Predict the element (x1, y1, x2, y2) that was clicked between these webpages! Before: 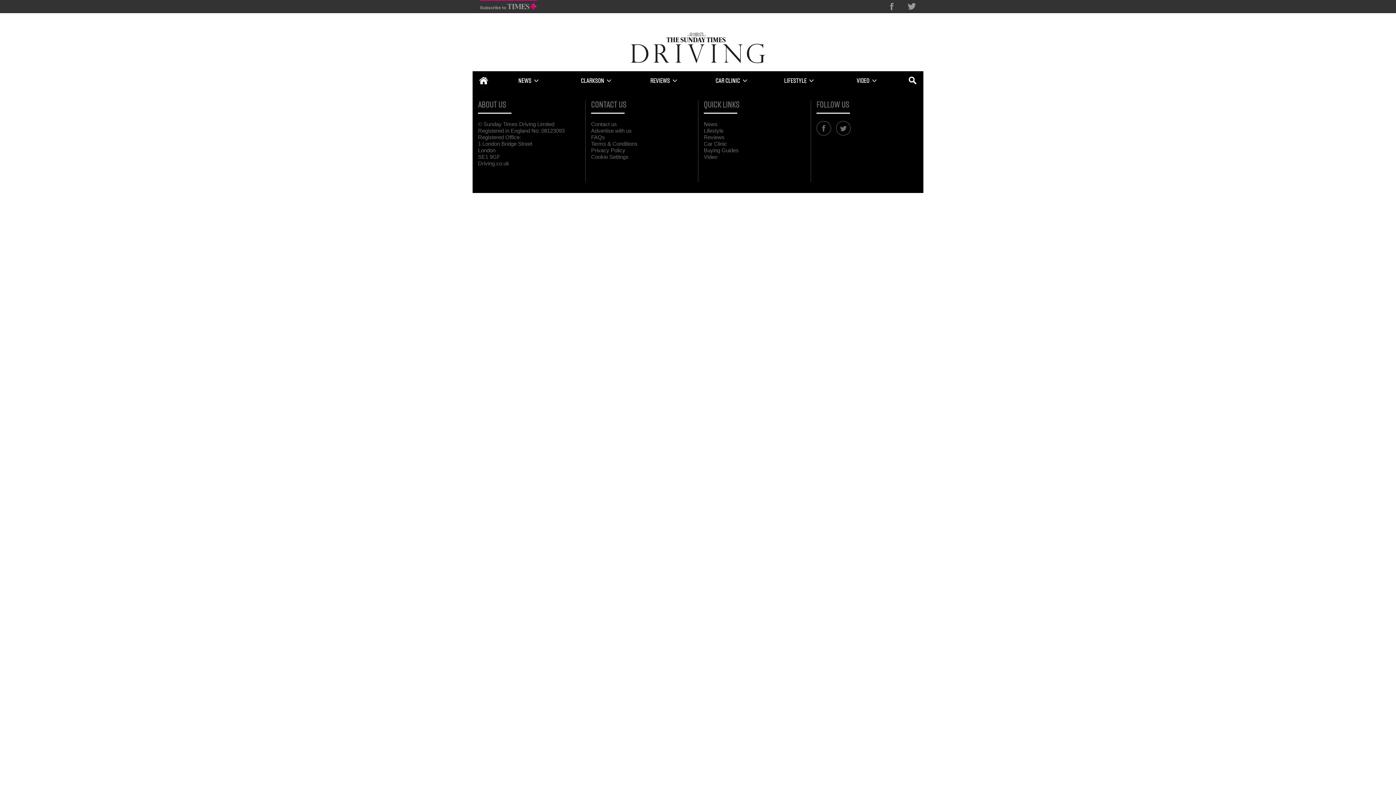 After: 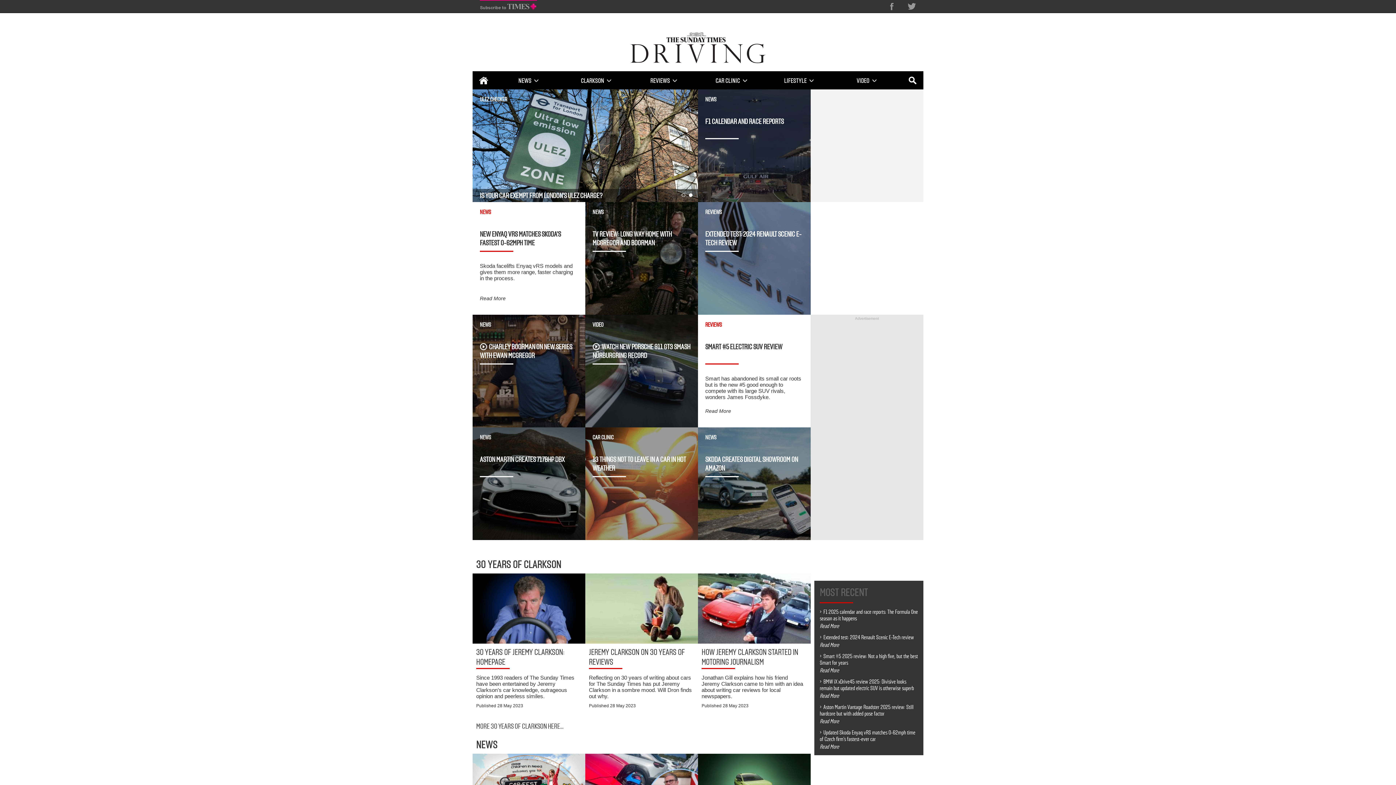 Action: bbox: (630, 31, 765, 64)